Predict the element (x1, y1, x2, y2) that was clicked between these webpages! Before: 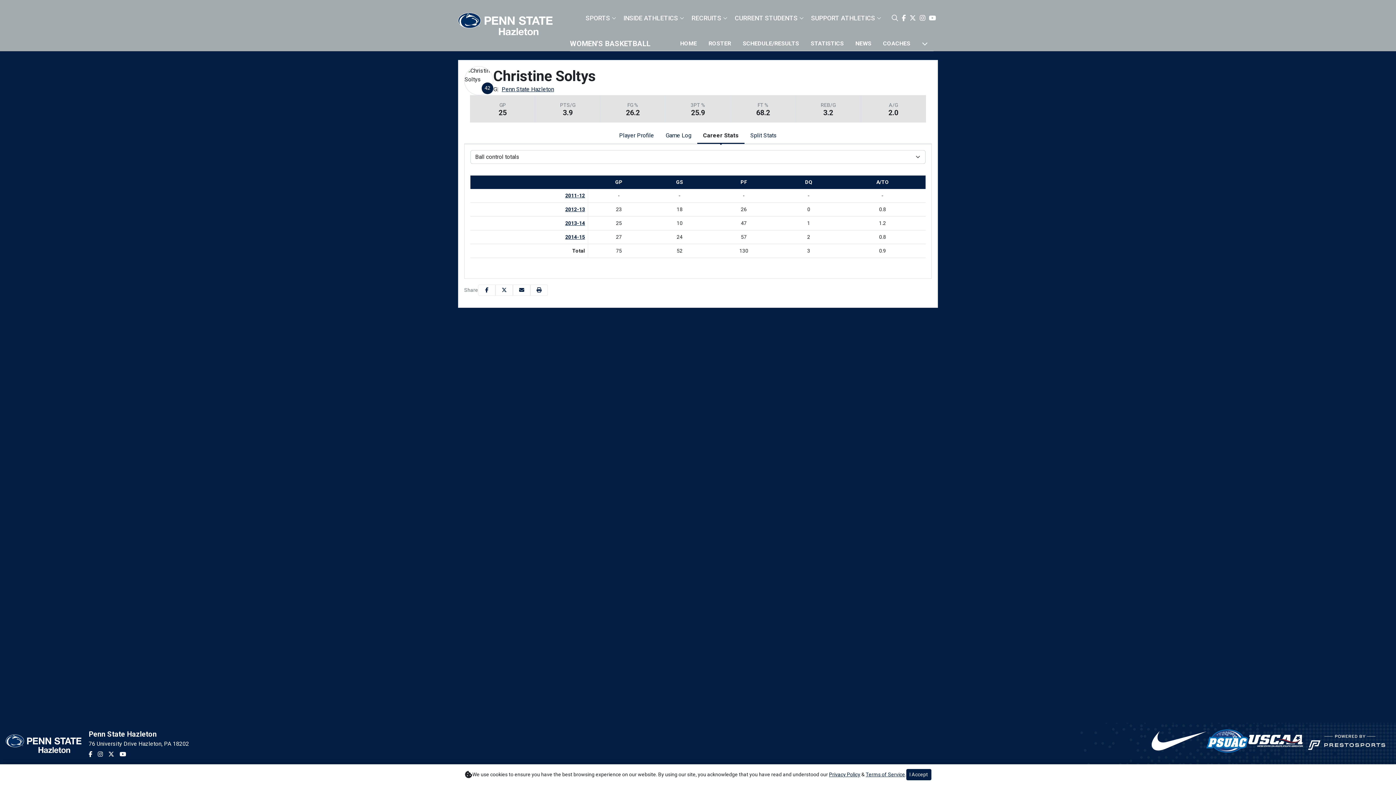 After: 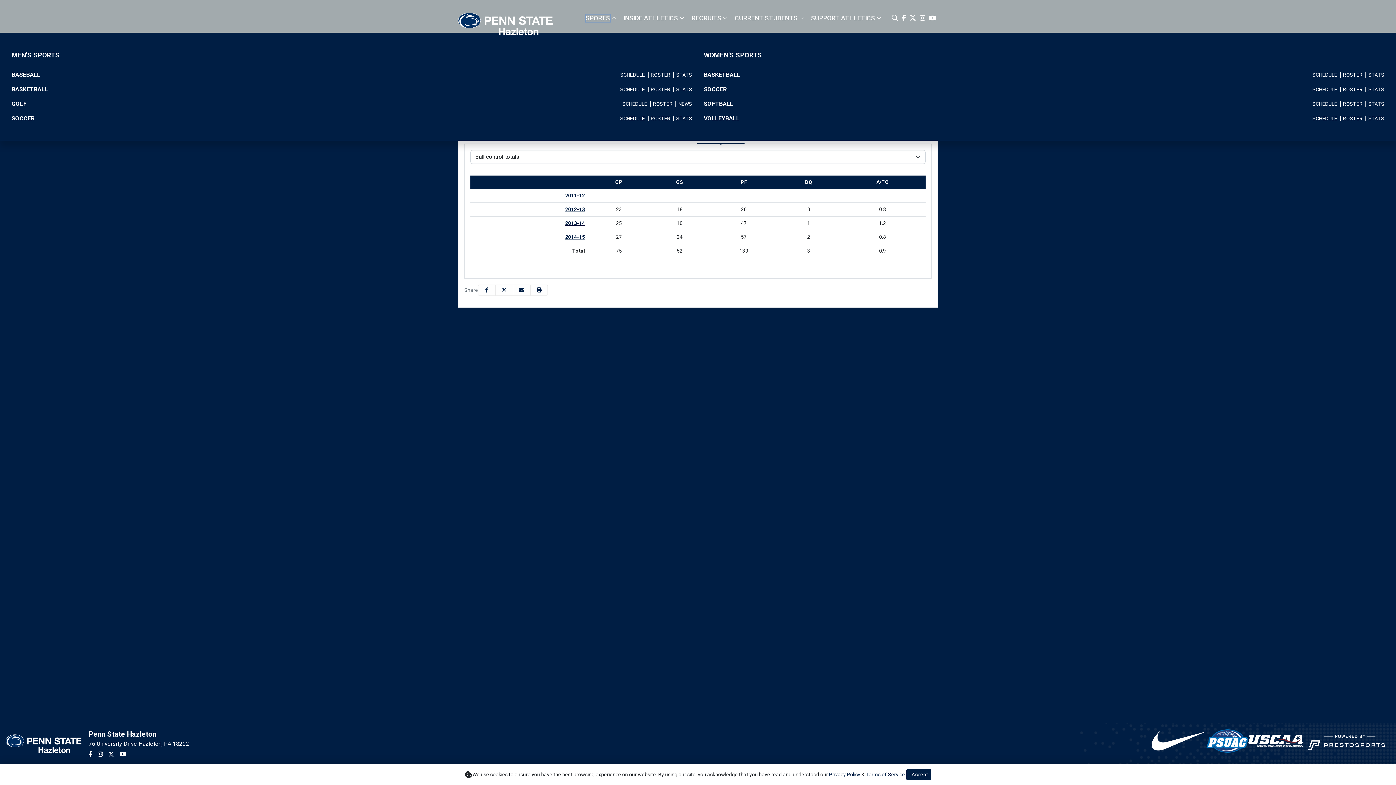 Action: label: Sports bbox: (585, 14, 610, 21)